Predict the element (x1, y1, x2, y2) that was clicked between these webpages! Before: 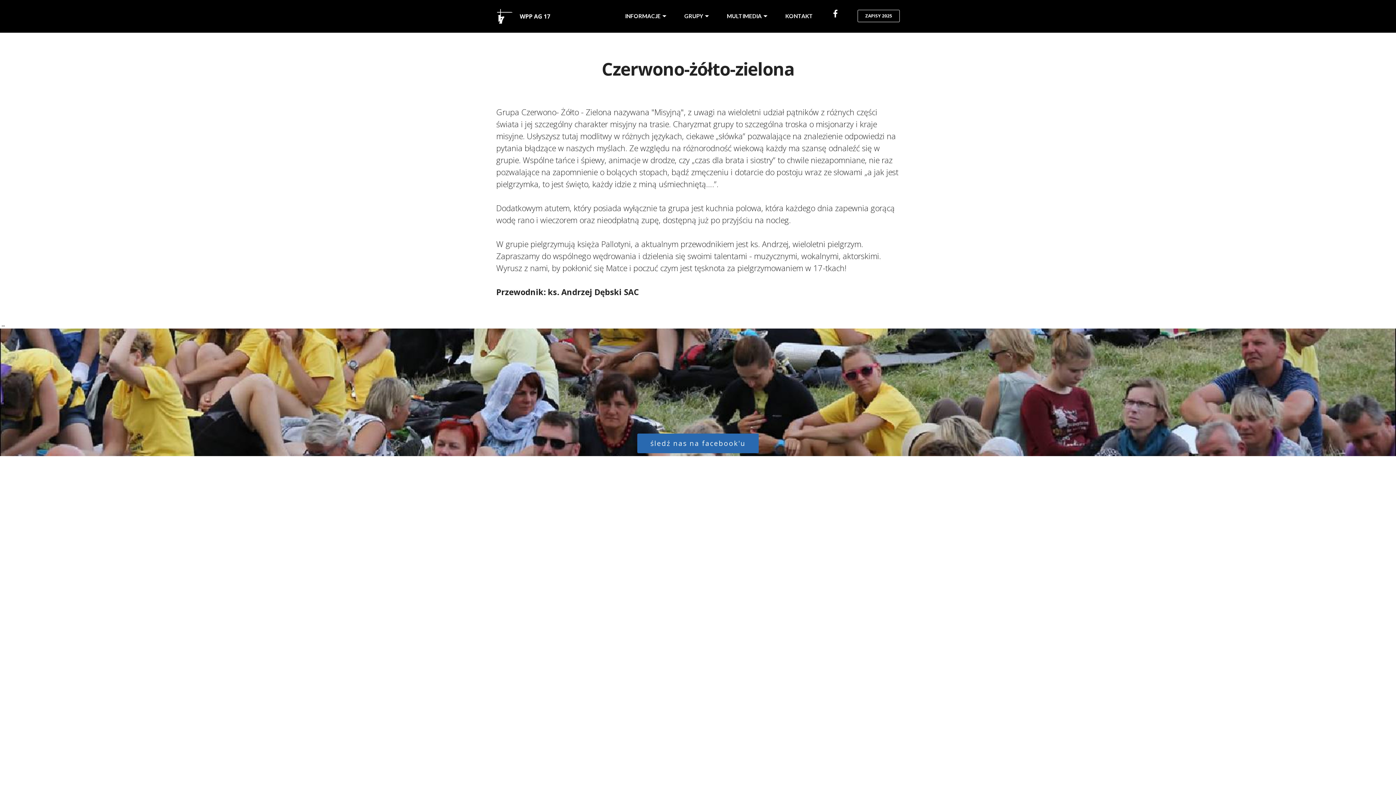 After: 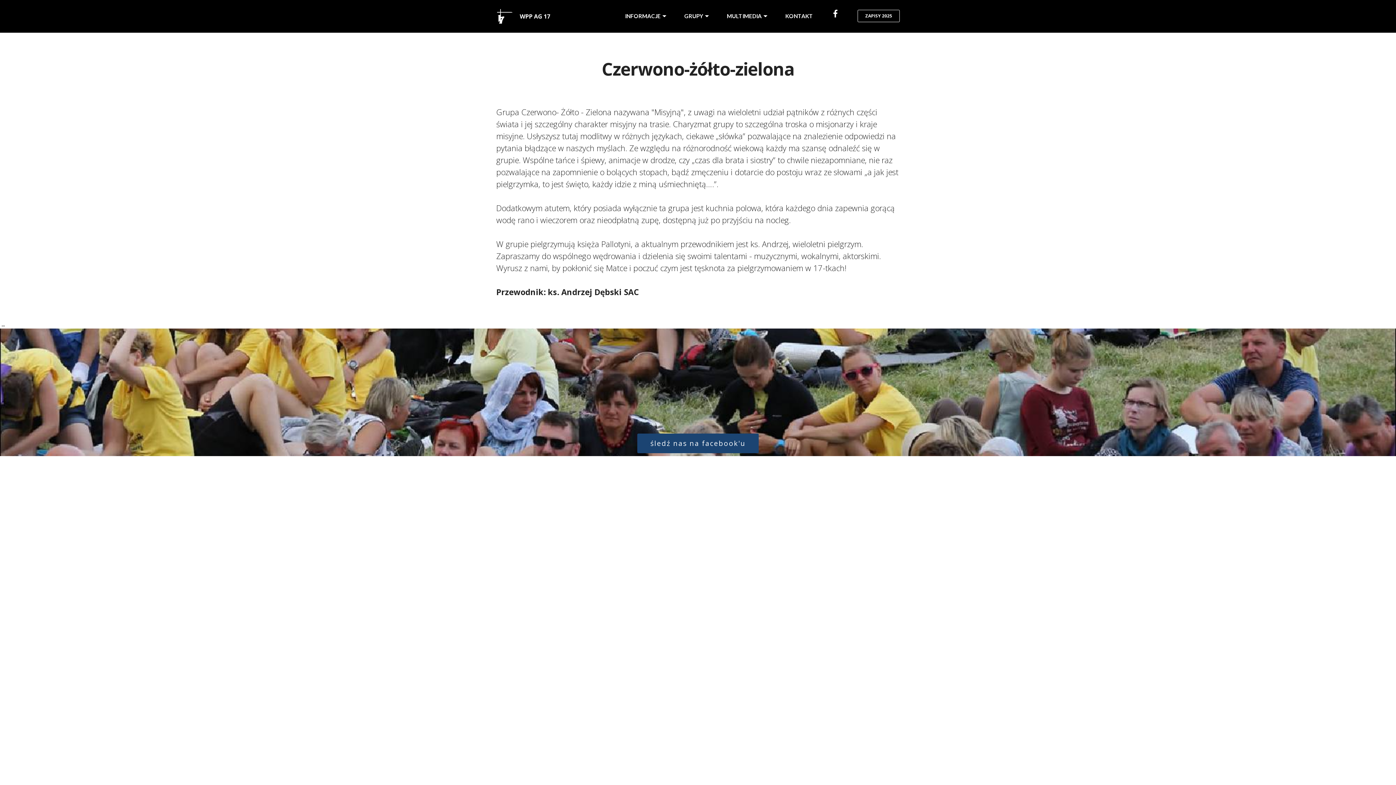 Action: bbox: (637, 433, 758, 453) label: śledź nas na facebook'u